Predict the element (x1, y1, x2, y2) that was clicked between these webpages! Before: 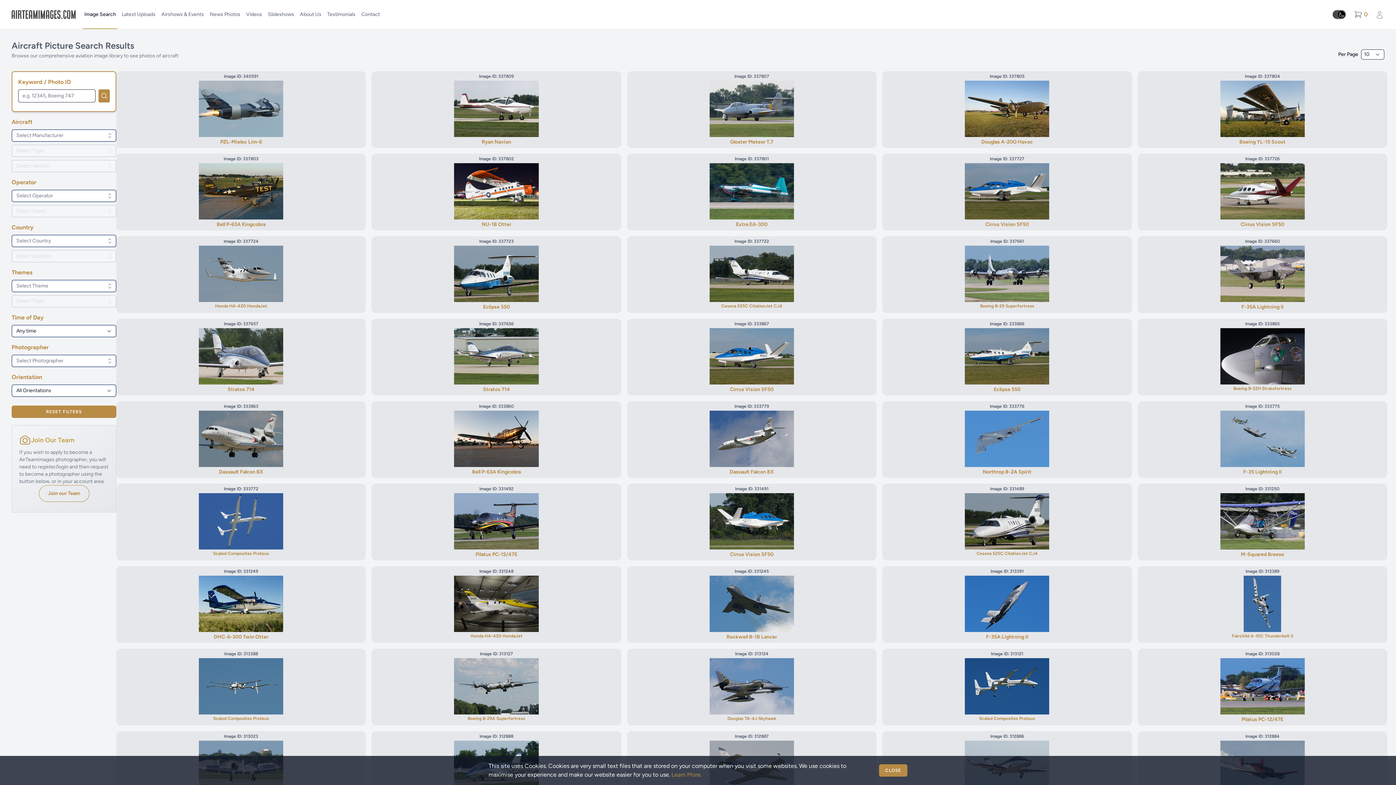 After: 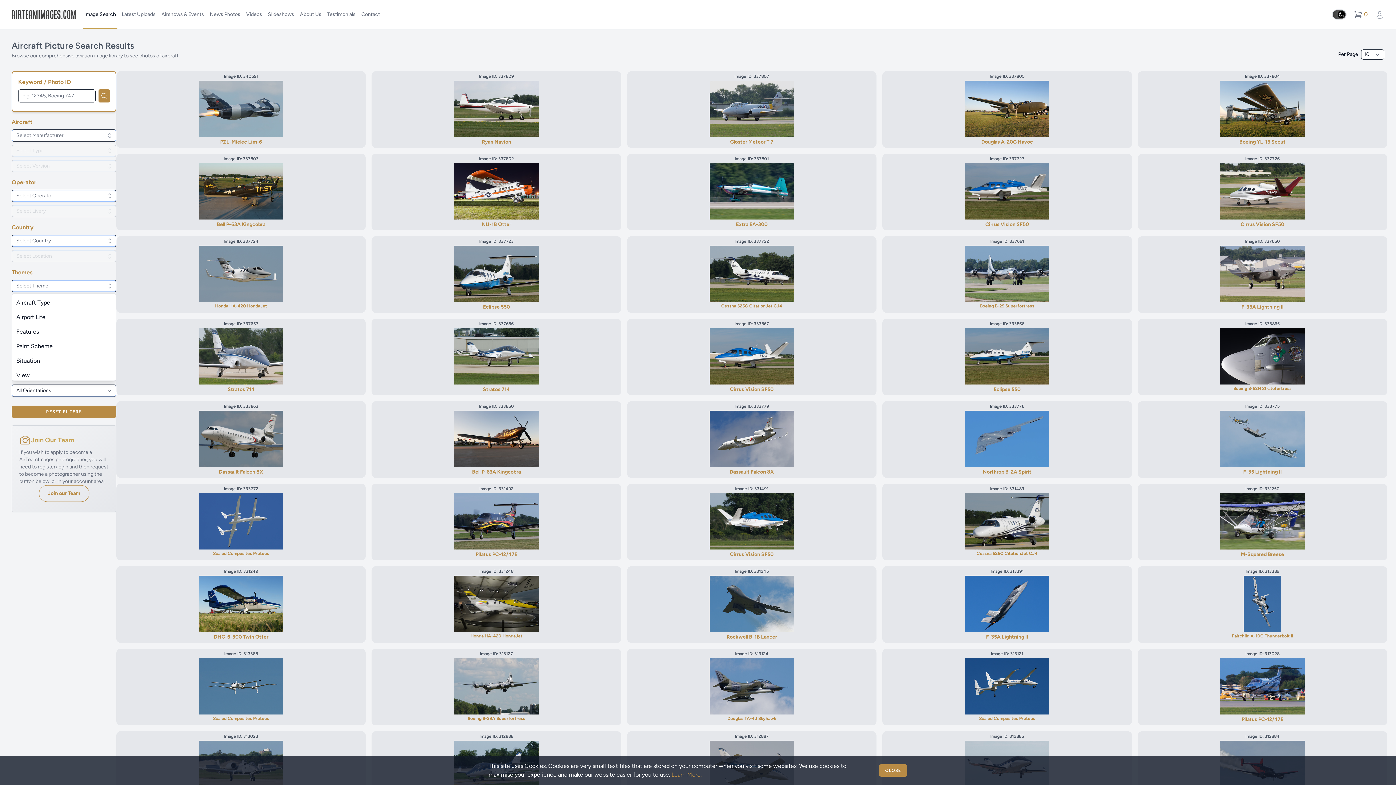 Action: bbox: (103, 280, 116, 292)